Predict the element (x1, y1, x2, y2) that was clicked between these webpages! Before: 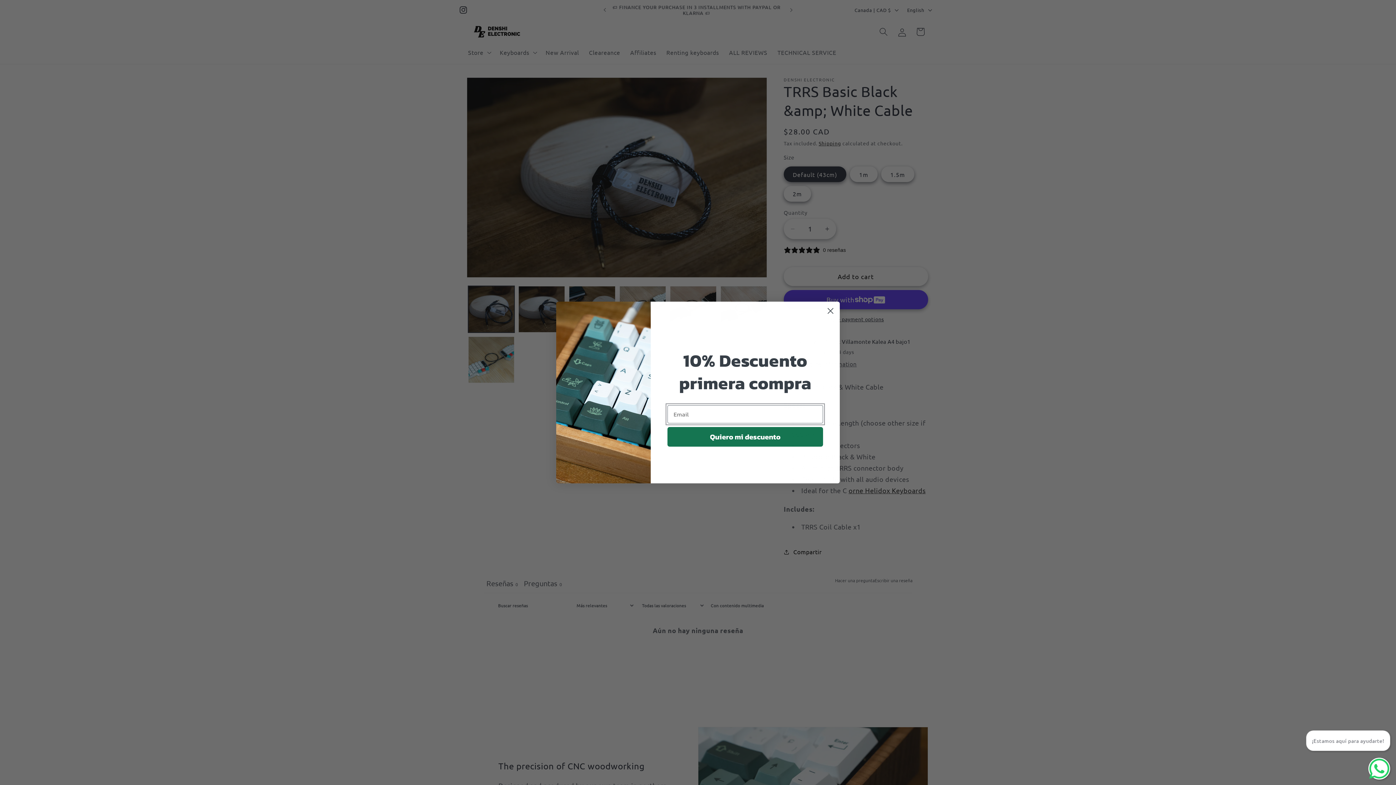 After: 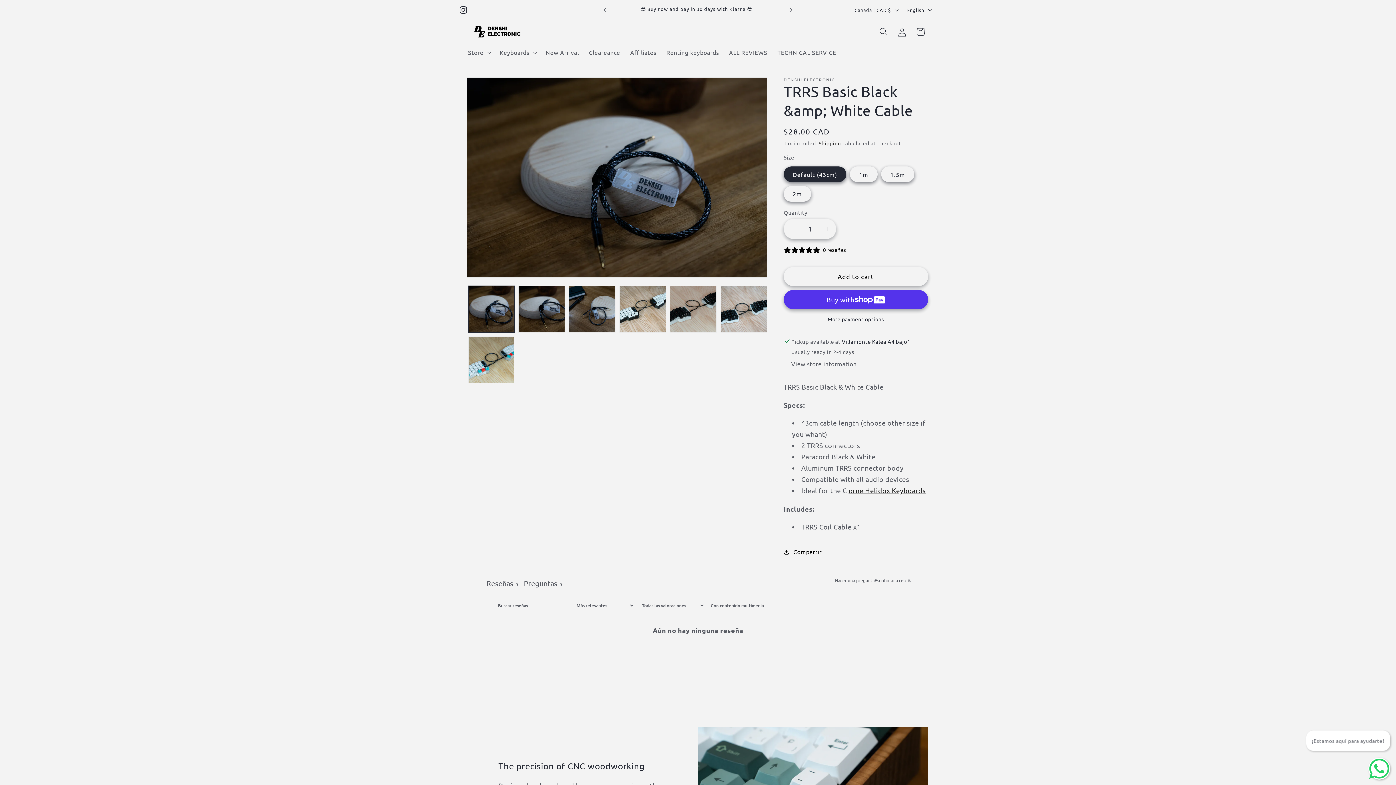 Action: bbox: (824, 304, 837, 317) label: Close dialog